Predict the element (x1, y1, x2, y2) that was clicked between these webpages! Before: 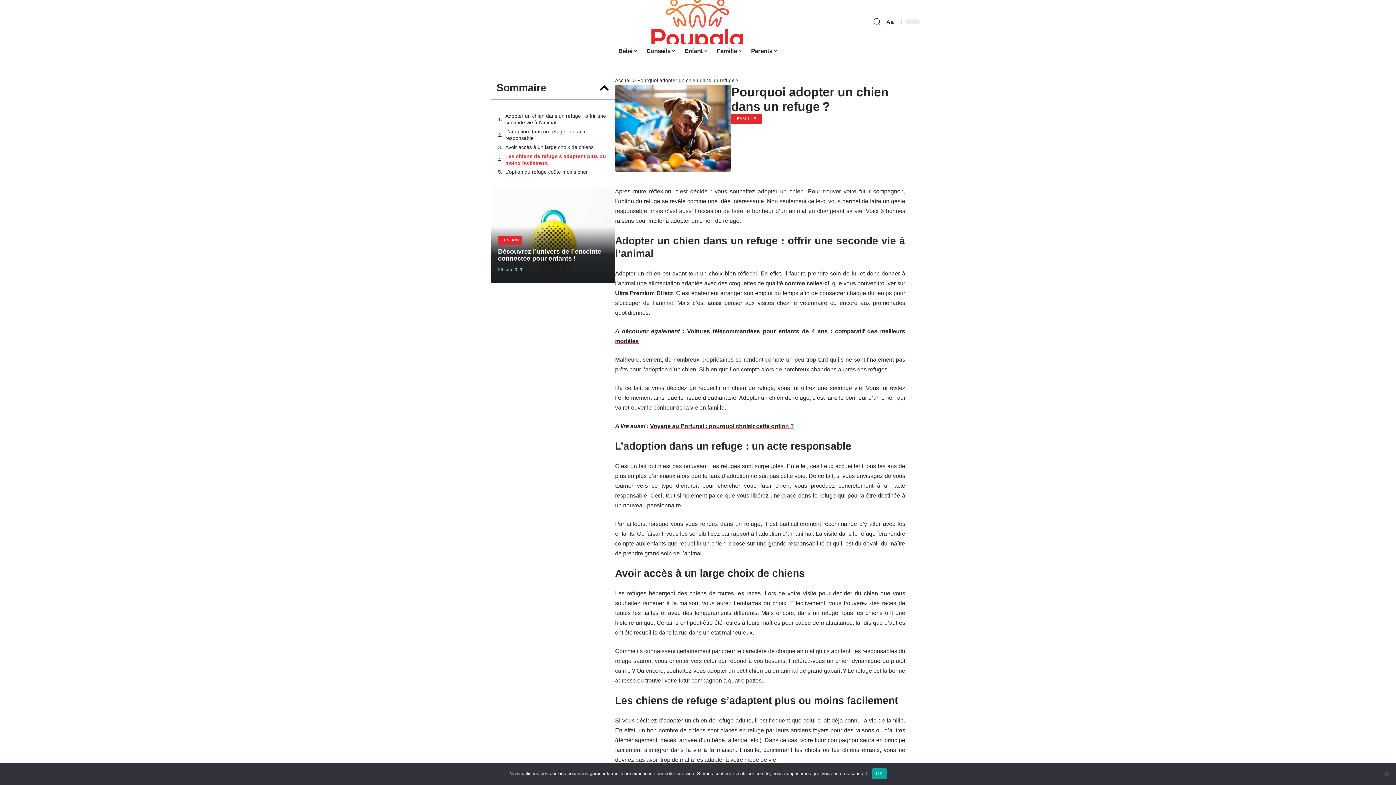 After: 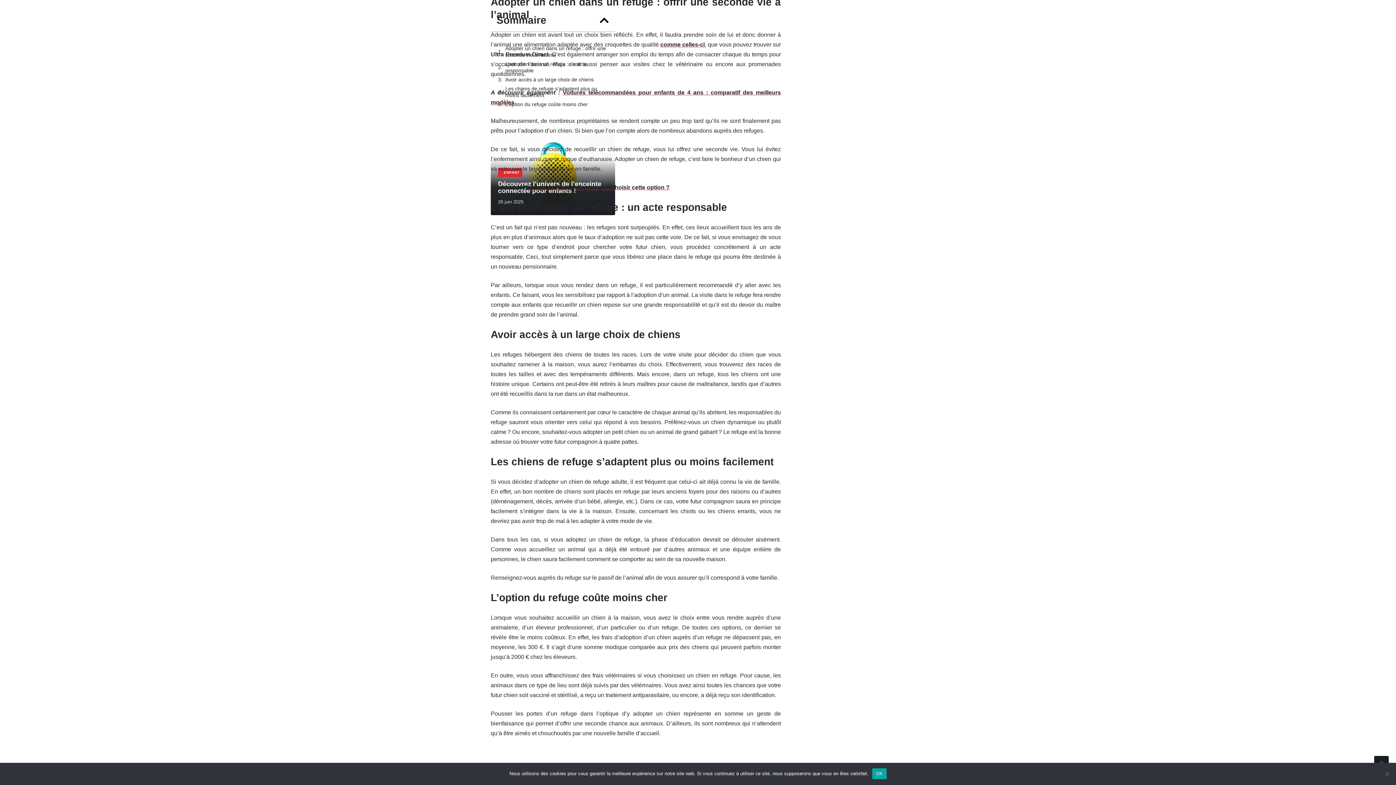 Action: label: L’adoption dans un refuge : un acte responsable bbox: (505, 128, 608, 141)